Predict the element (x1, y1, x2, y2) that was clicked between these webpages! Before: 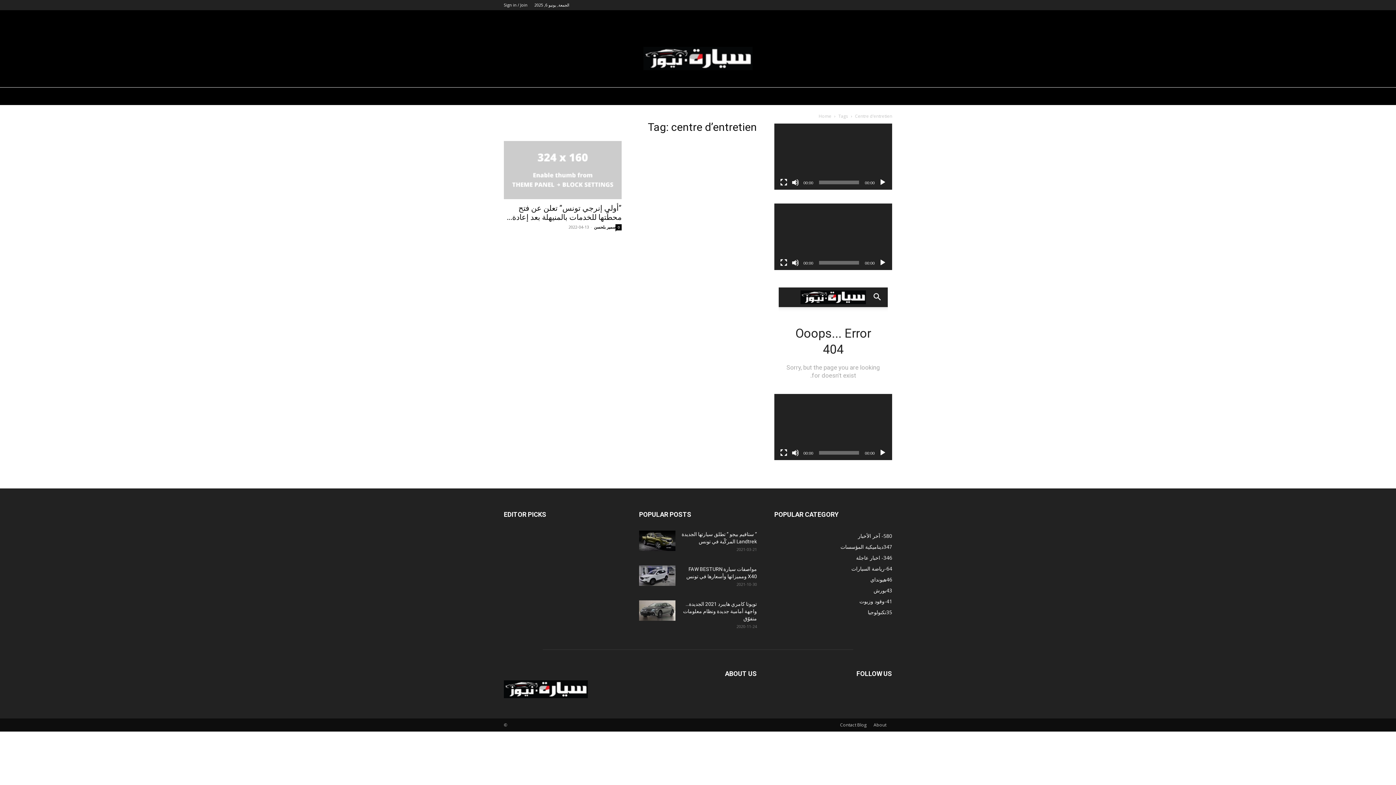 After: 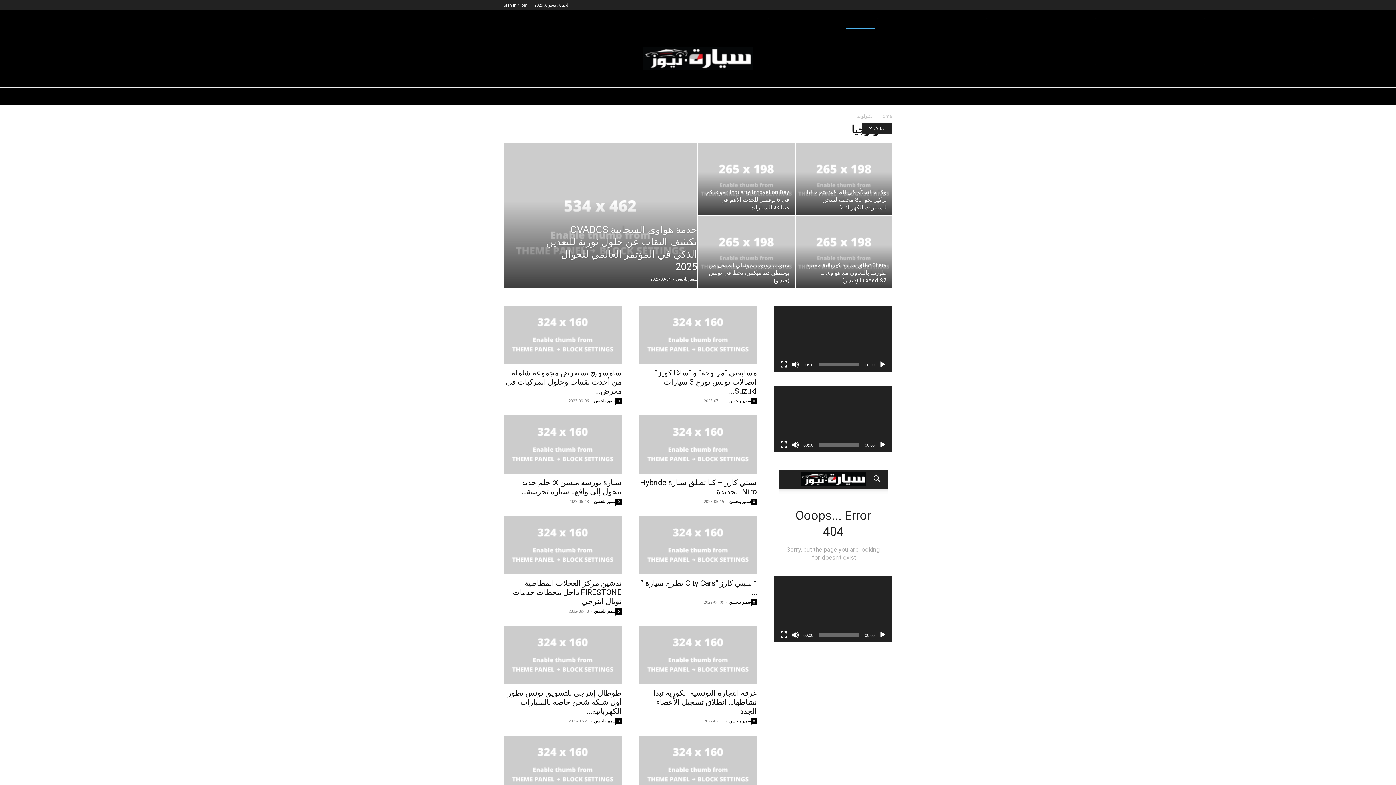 Action: bbox: (868, 609, 886, 615) label: تكنولوجيا
35